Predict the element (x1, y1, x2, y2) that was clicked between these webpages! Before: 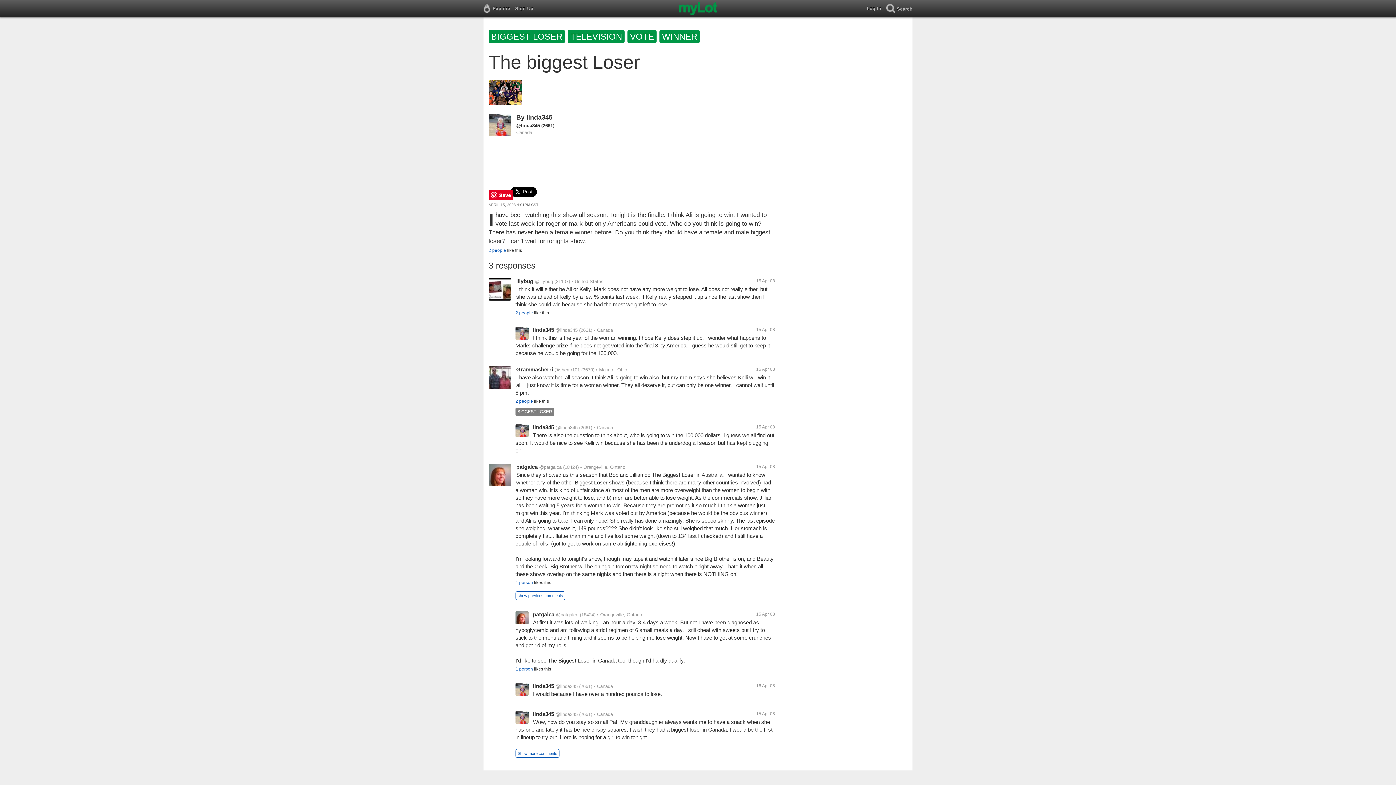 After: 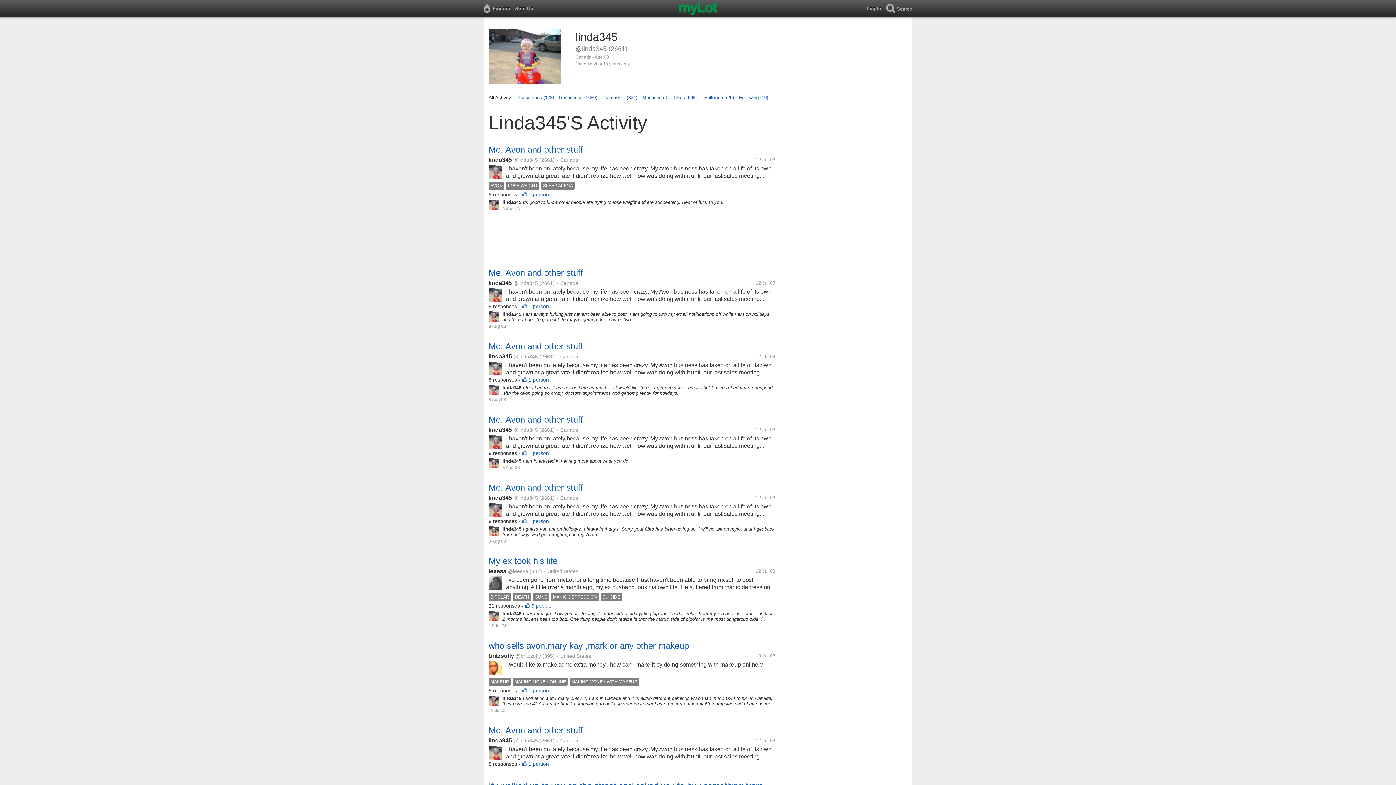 Action: label: @linda345 bbox: (555, 684, 577, 689)